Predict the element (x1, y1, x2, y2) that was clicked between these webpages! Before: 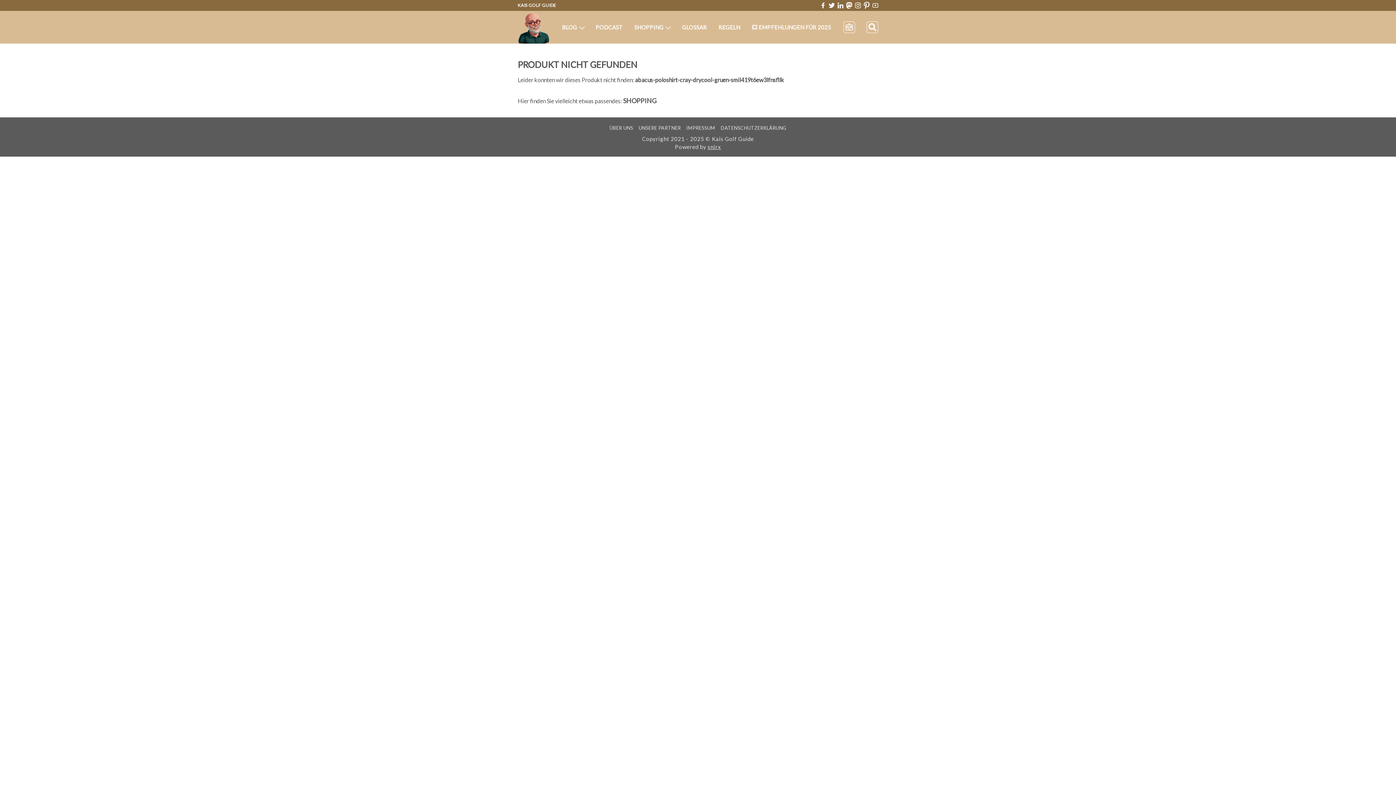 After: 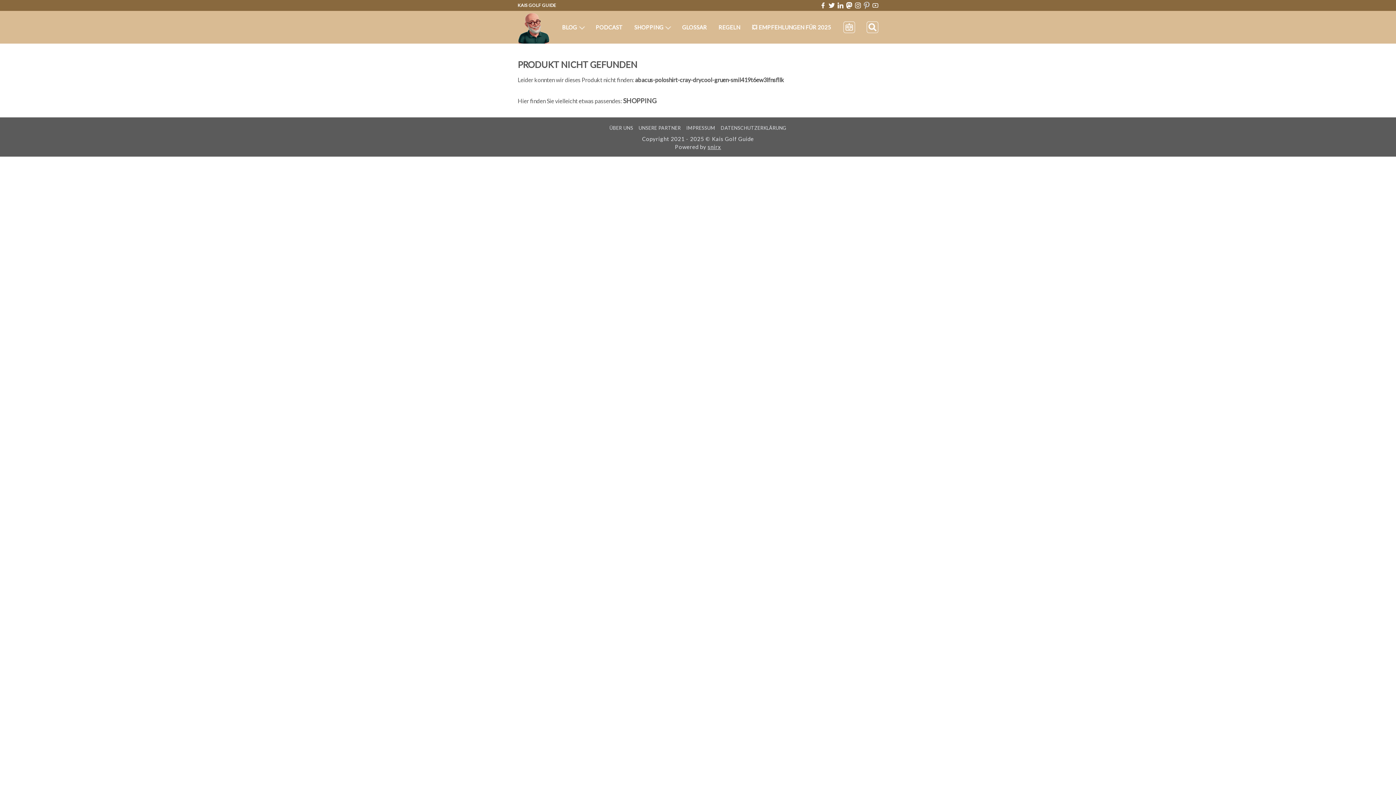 Action: bbox: (864, 1, 869, 9)